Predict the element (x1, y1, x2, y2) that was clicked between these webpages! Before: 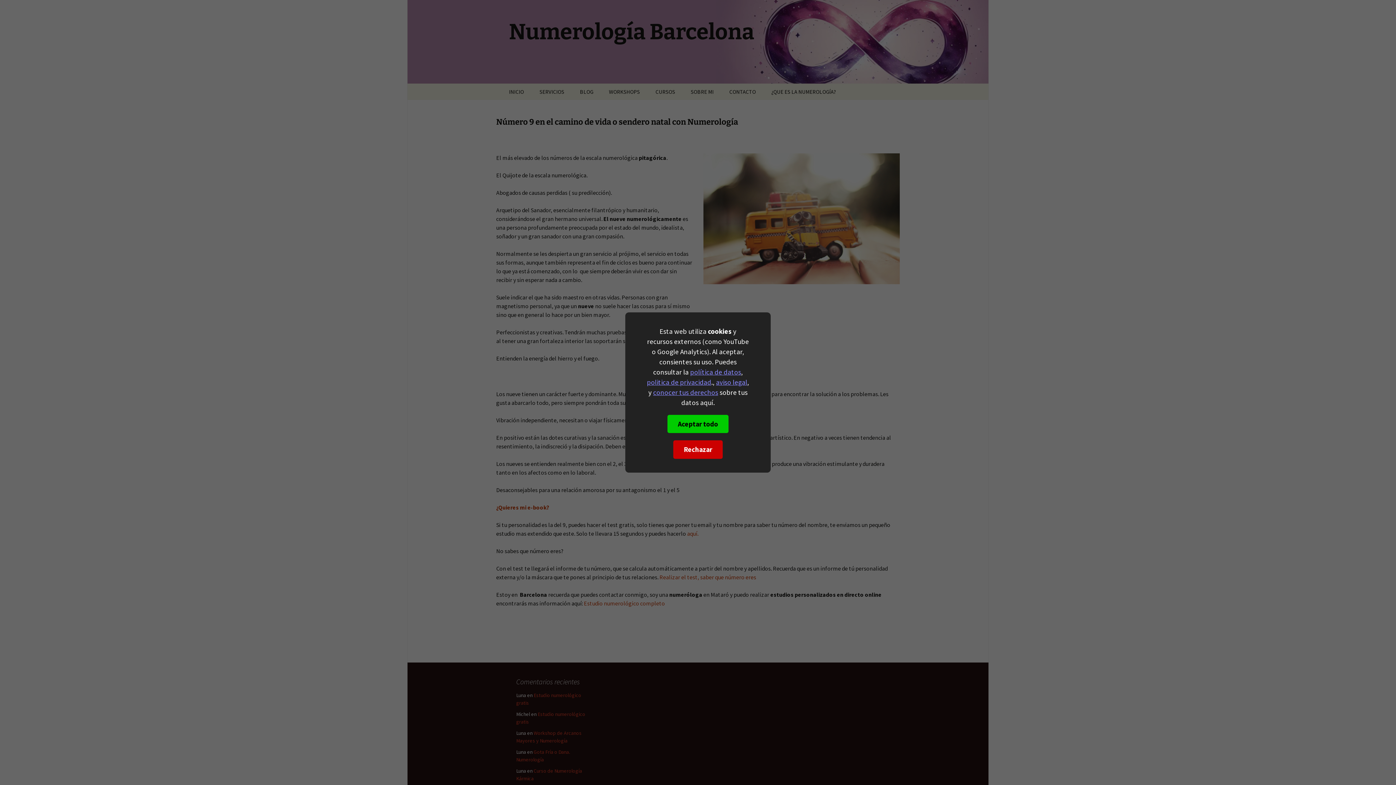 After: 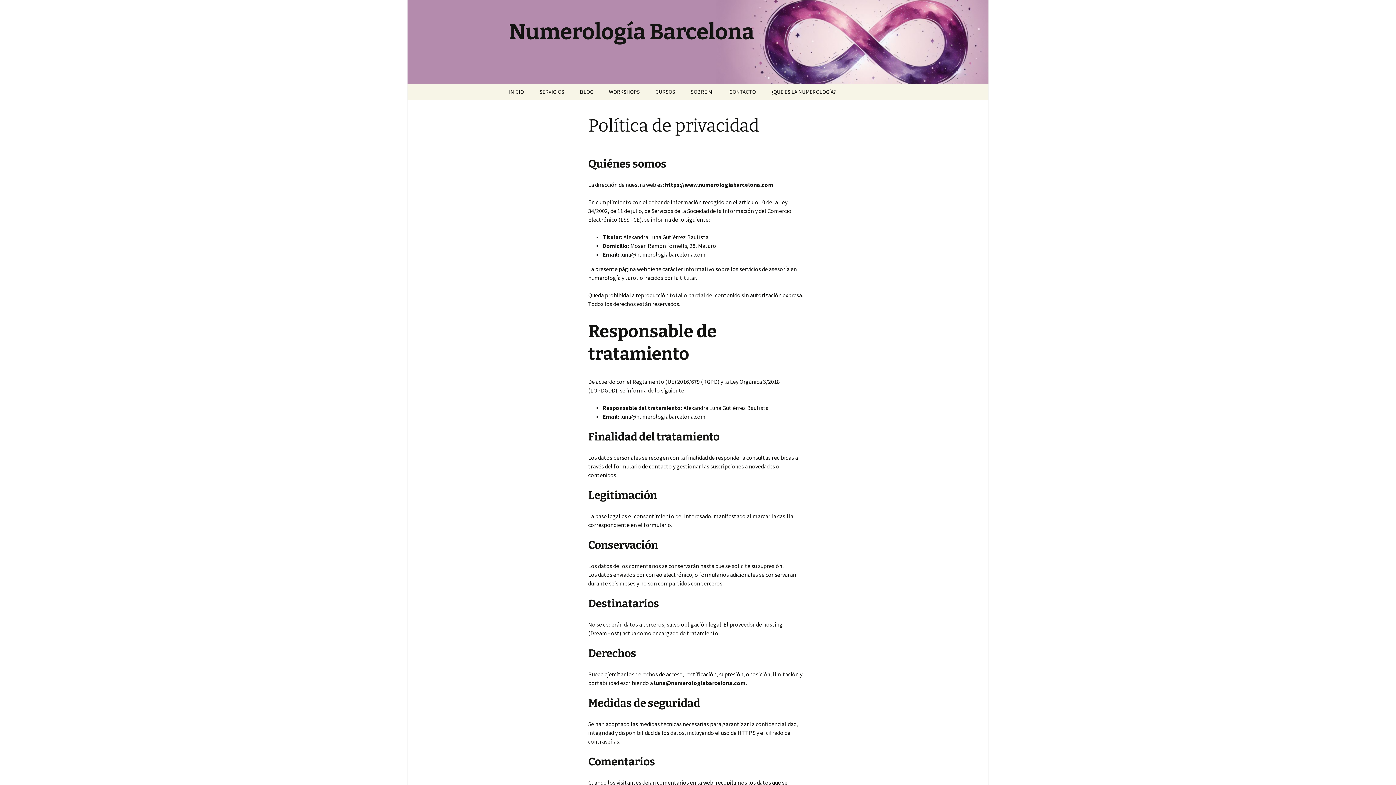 Action: label: politica de privacidad bbox: (647, 378, 711, 386)